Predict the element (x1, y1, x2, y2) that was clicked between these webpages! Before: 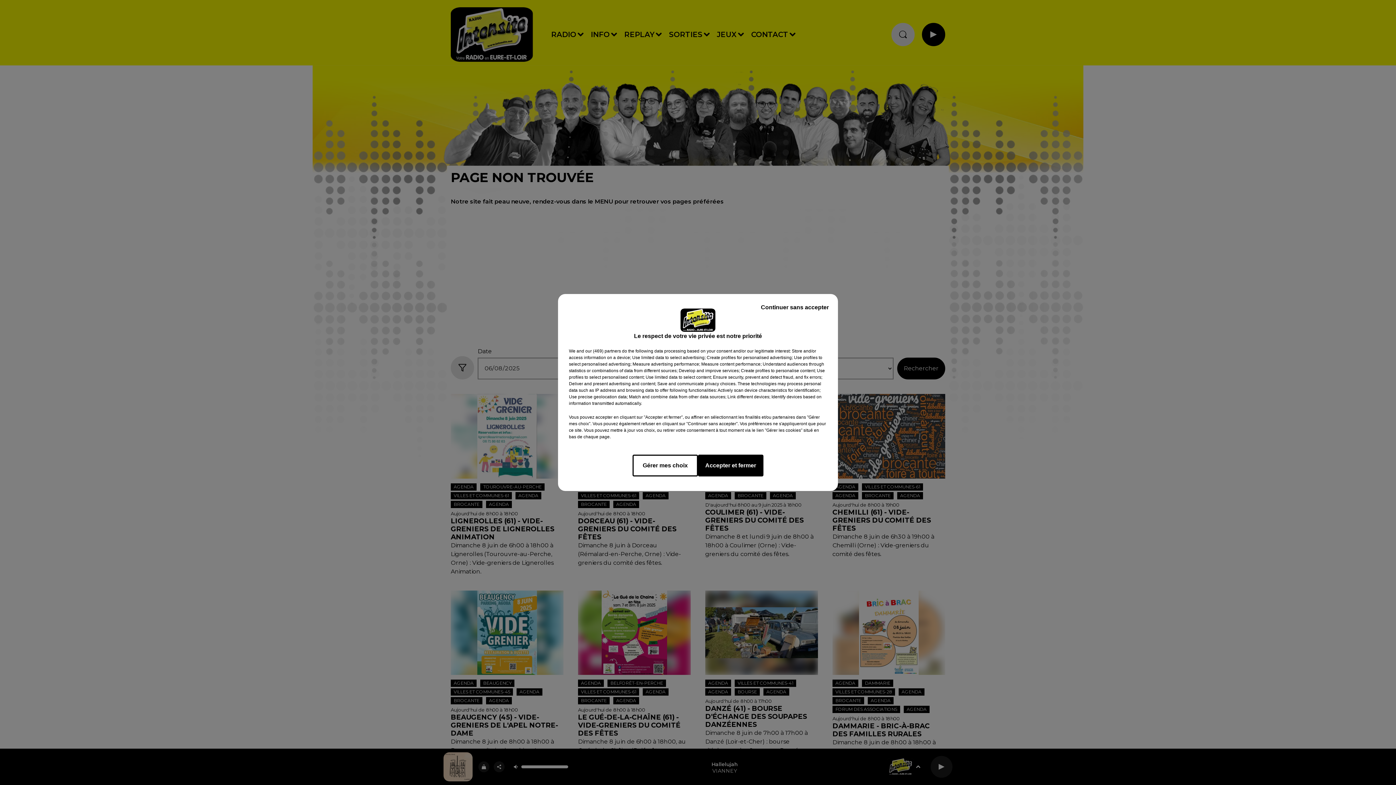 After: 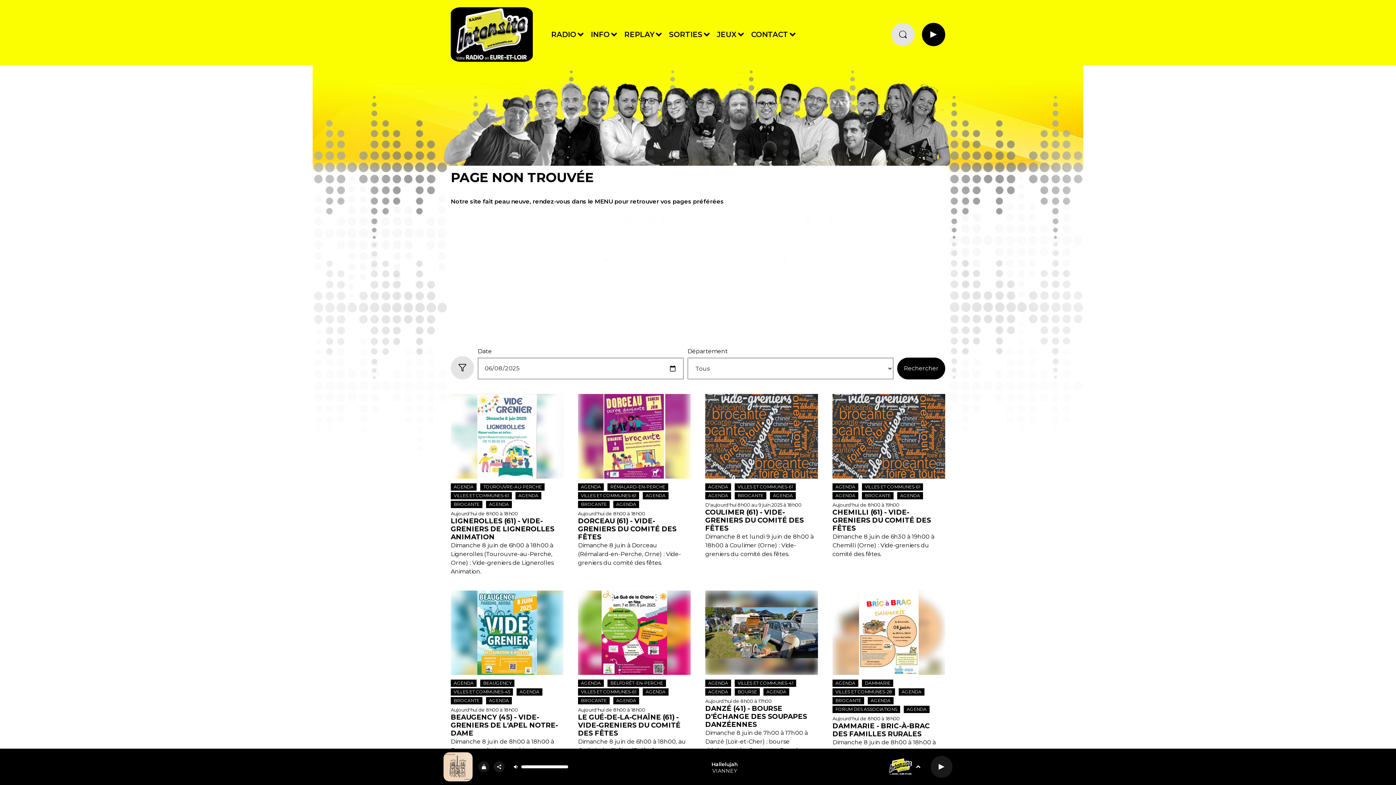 Action: bbox: (698, 454, 763, 476) label: Accepter et fermer